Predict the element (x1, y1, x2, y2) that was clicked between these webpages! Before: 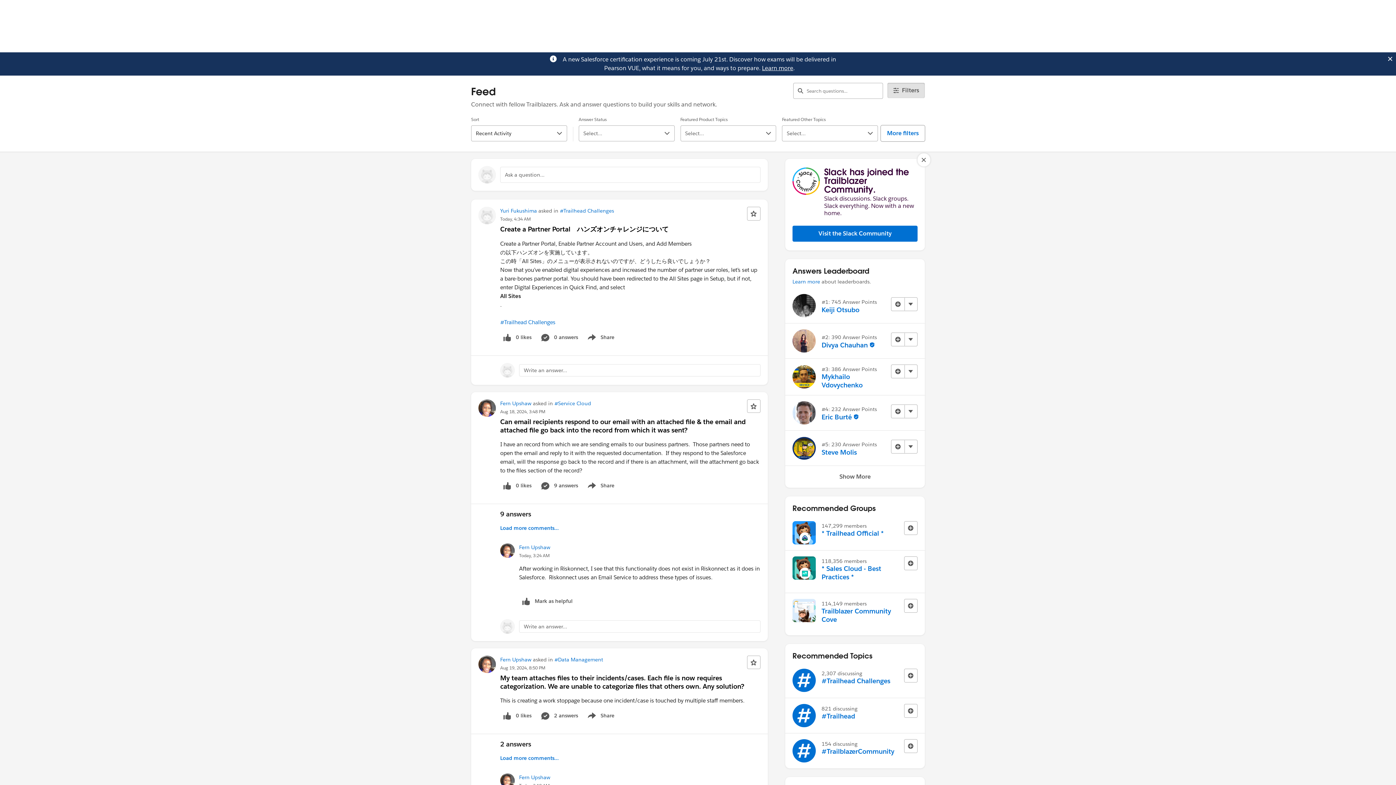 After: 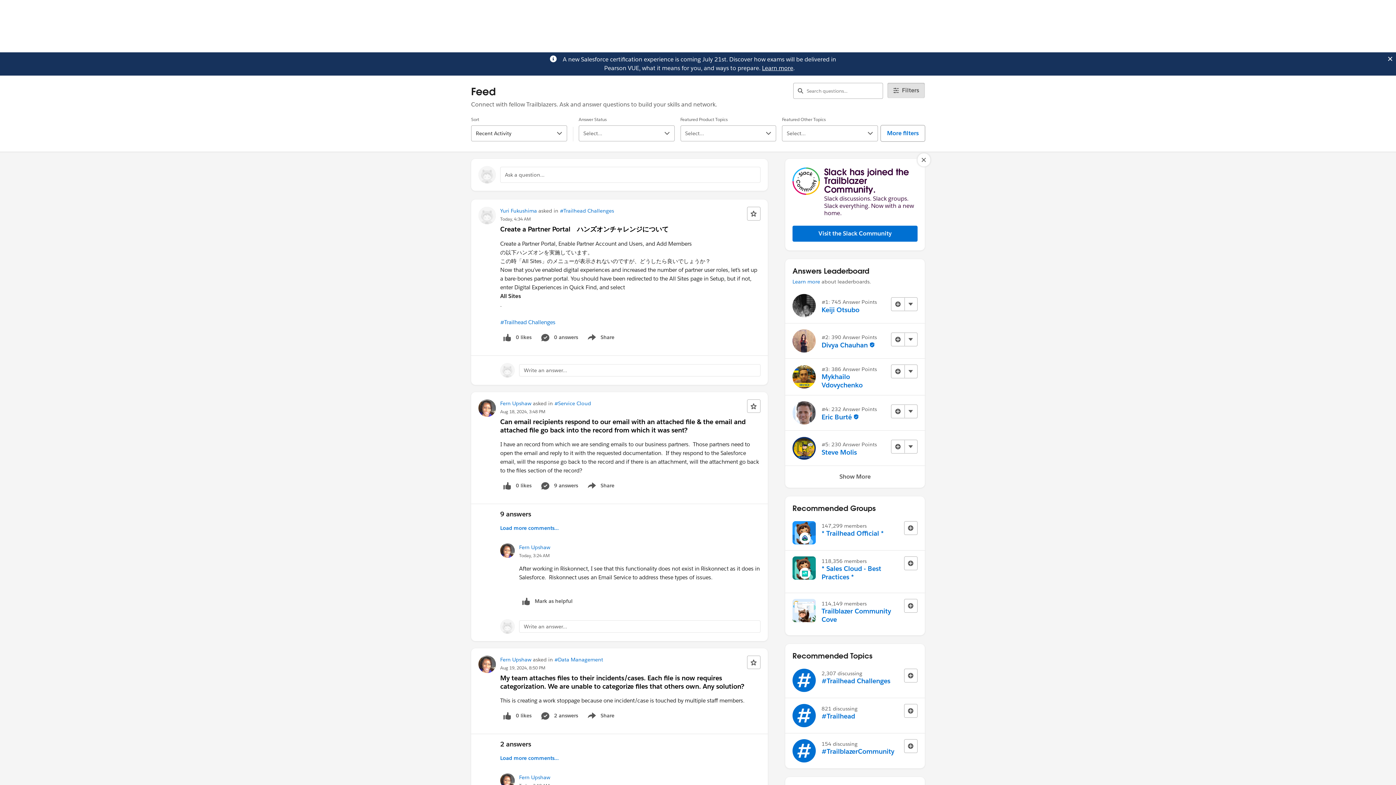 Action: bbox: (762, 64, 793, 72) label: Learn more